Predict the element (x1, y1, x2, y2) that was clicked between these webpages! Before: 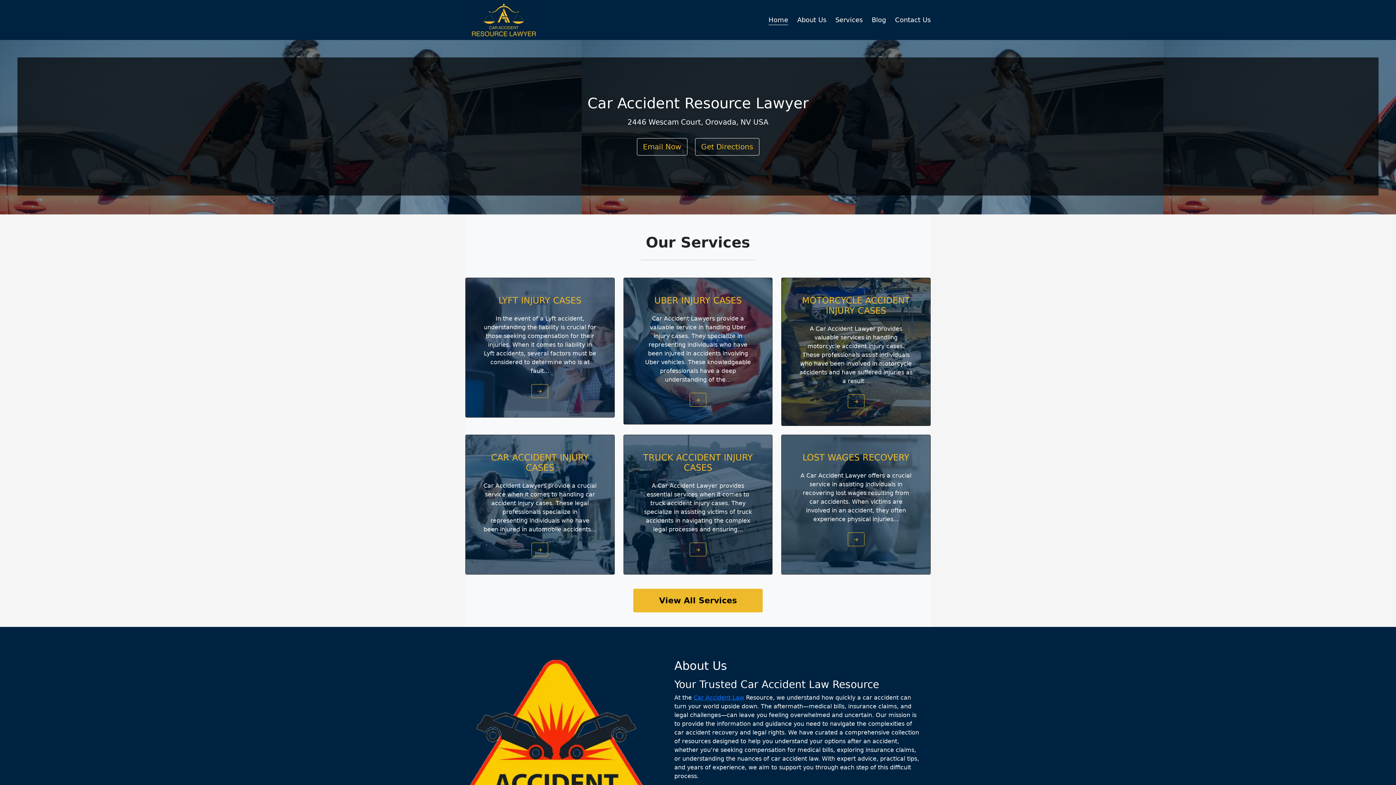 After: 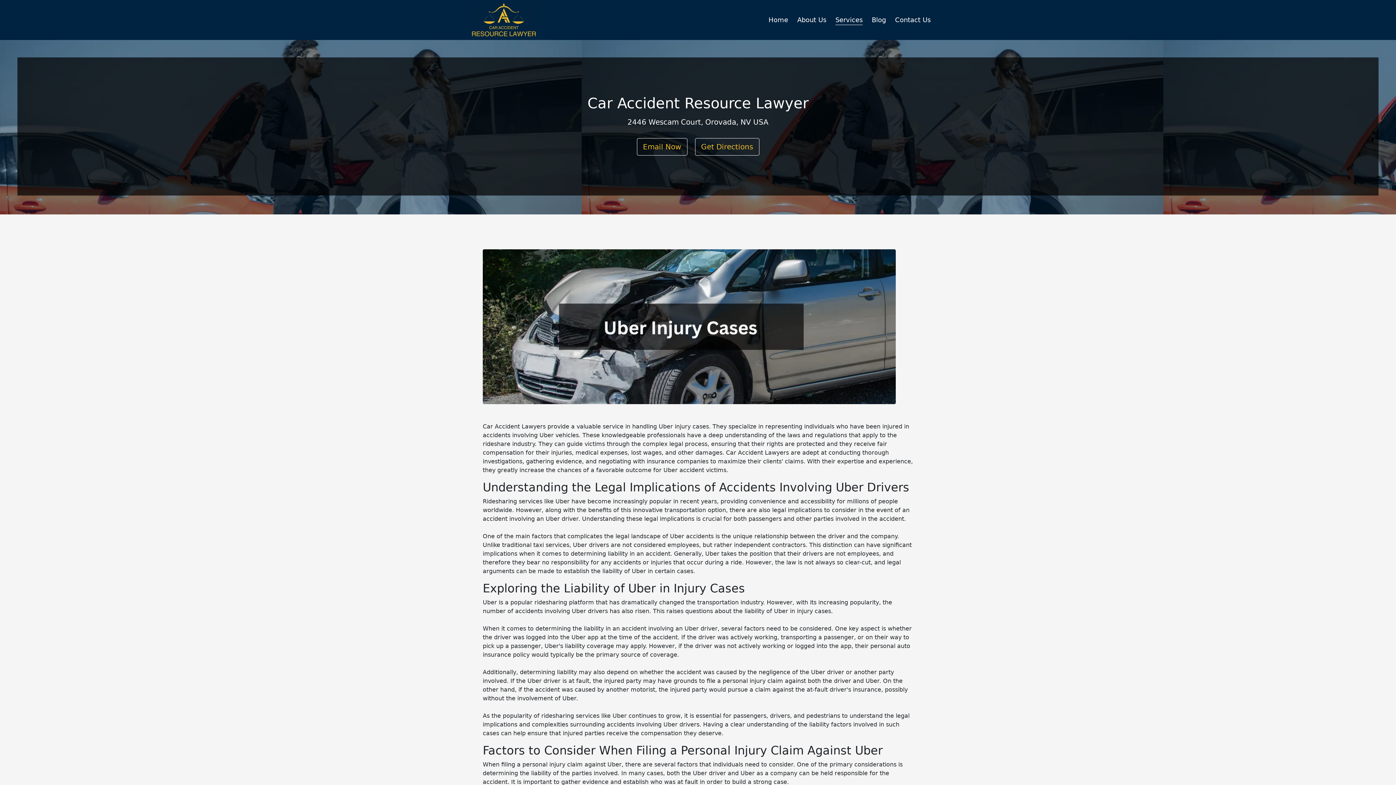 Action: bbox: (689, 393, 706, 406)